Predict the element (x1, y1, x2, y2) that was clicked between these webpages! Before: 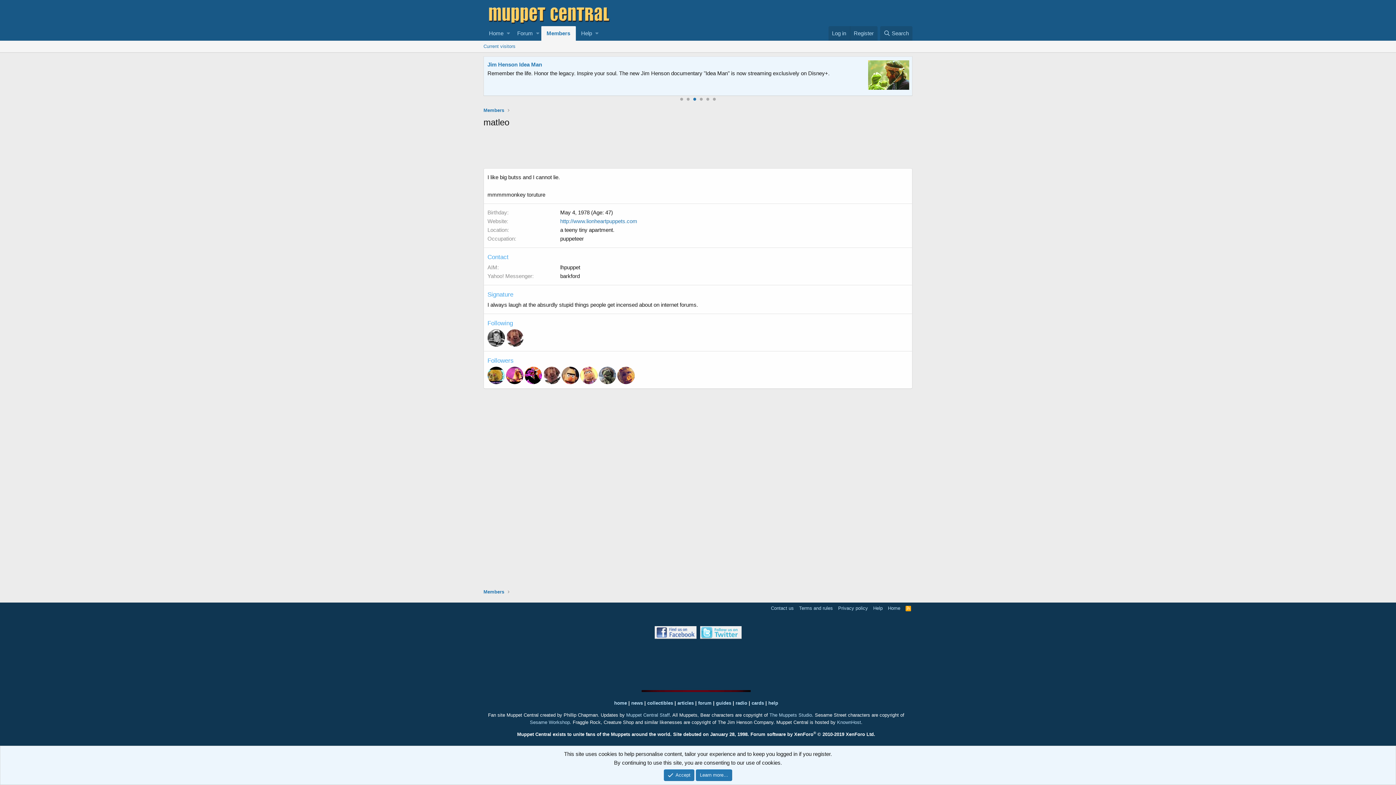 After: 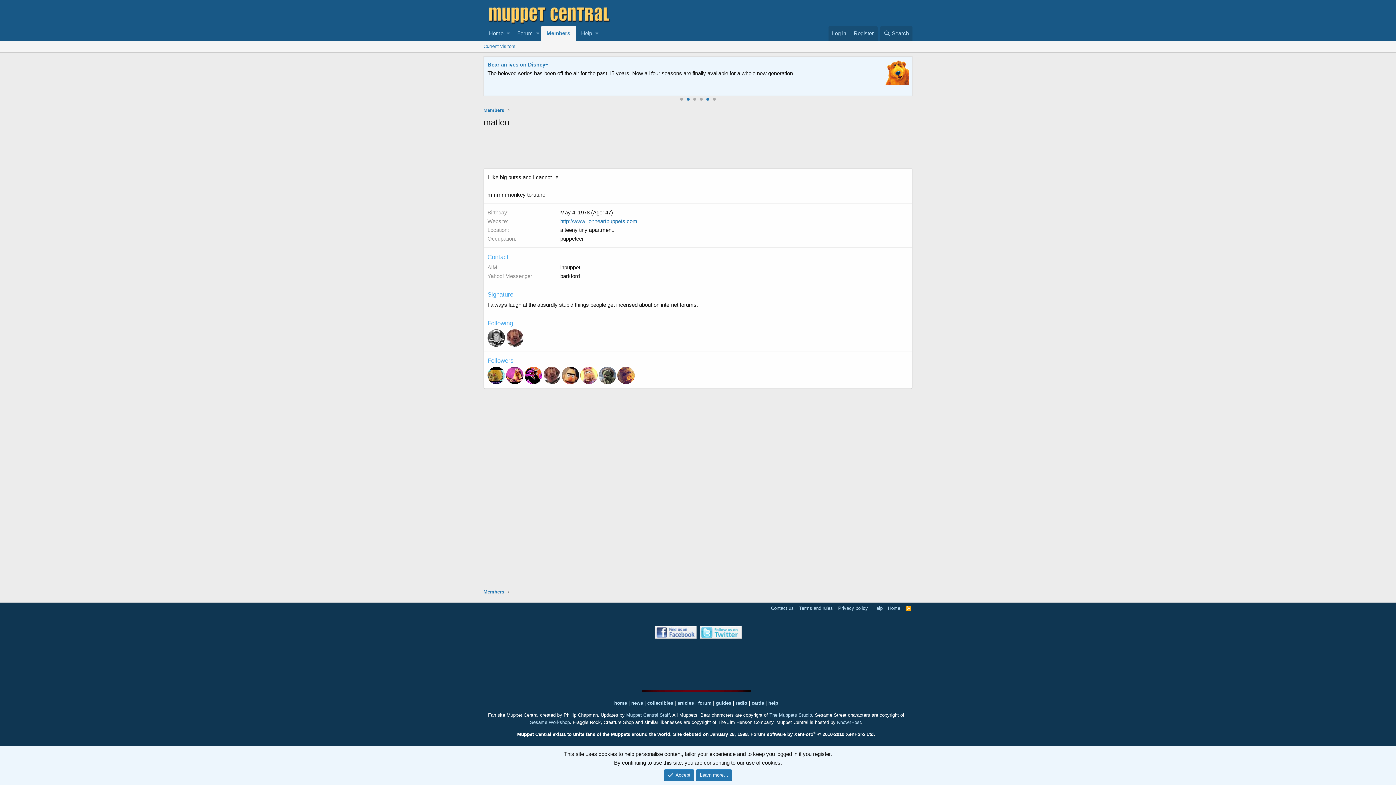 Action: bbox: (686, 97, 689, 100) label: 2